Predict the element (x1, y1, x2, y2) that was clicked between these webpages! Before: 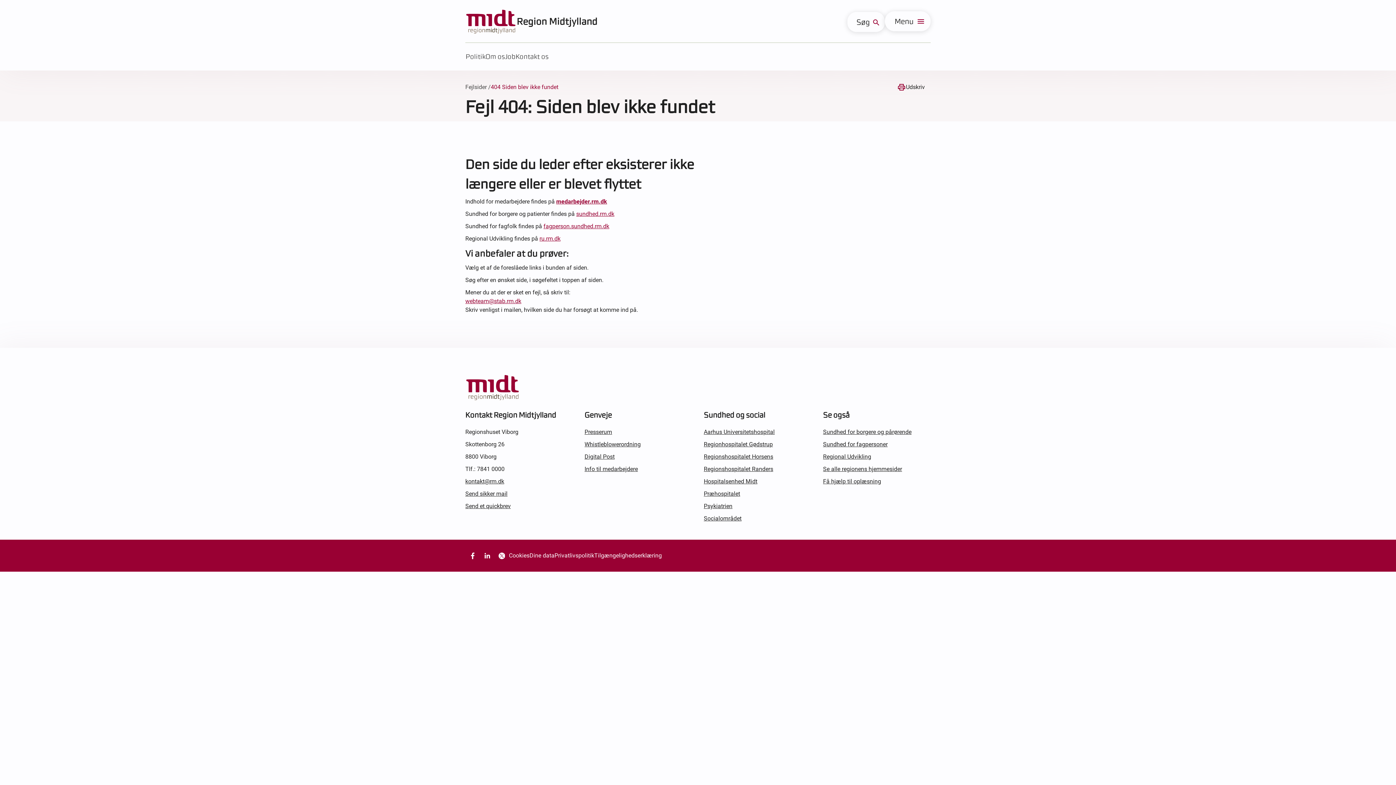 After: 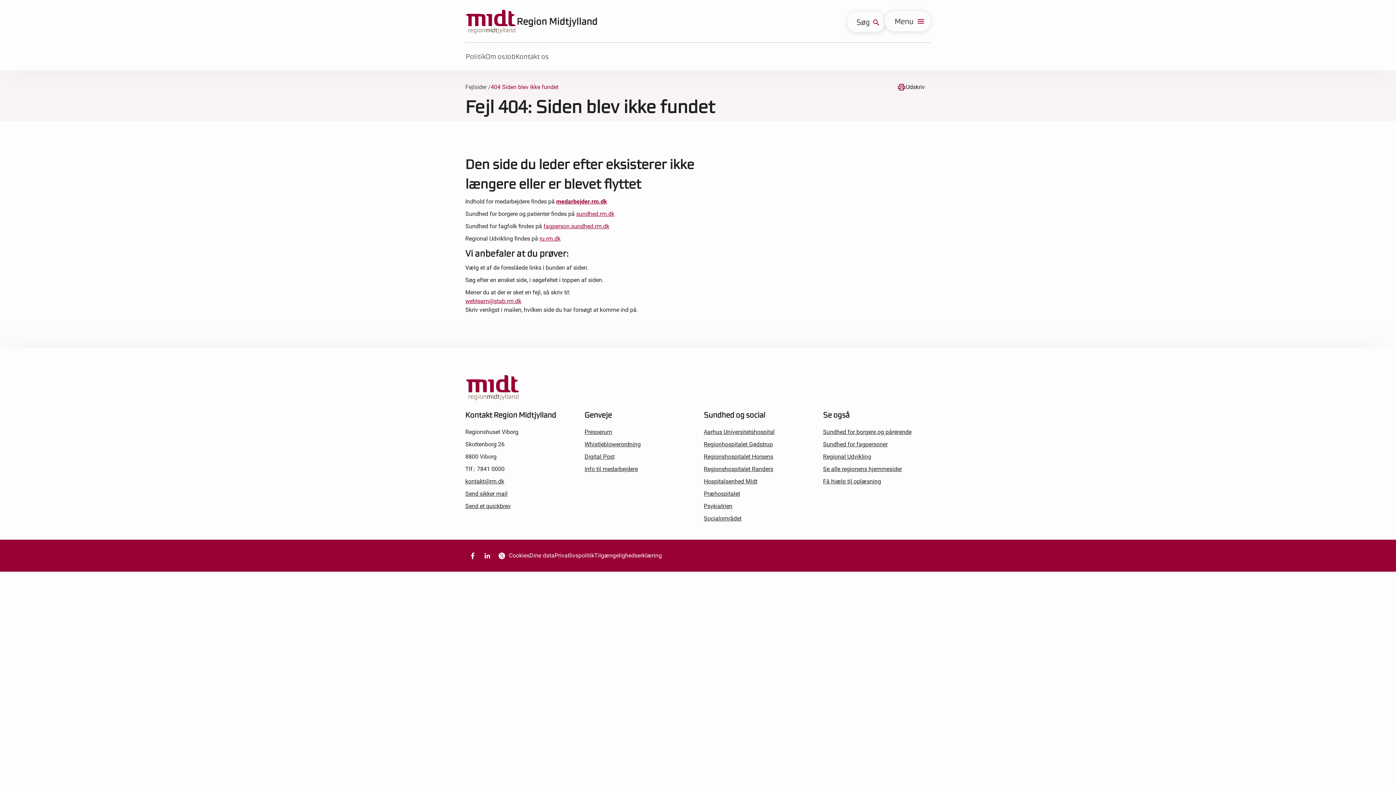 Action: label: kontakt@rm.dk bbox: (465, 478, 504, 485)